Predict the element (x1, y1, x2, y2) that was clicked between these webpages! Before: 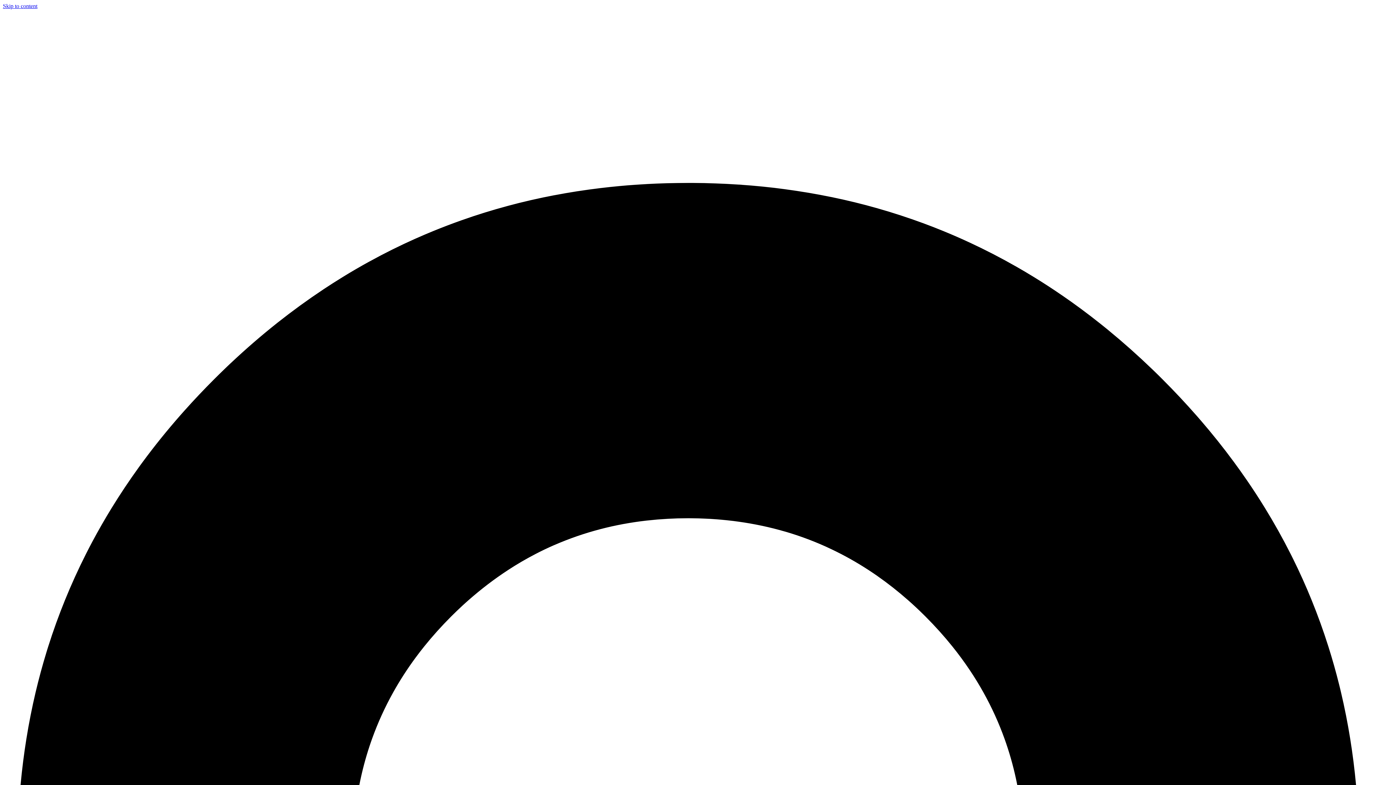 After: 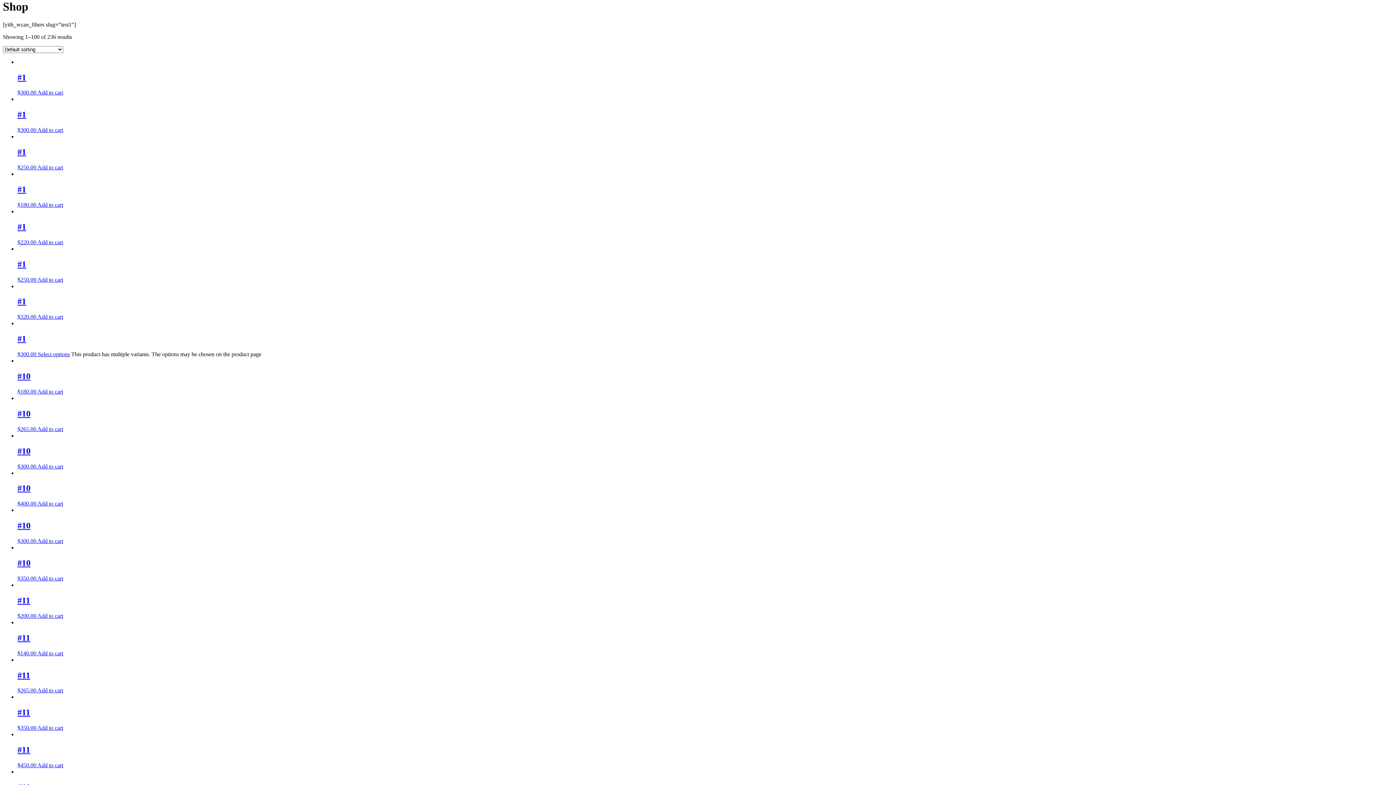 Action: bbox: (2, 2, 37, 9) label: Skip to content